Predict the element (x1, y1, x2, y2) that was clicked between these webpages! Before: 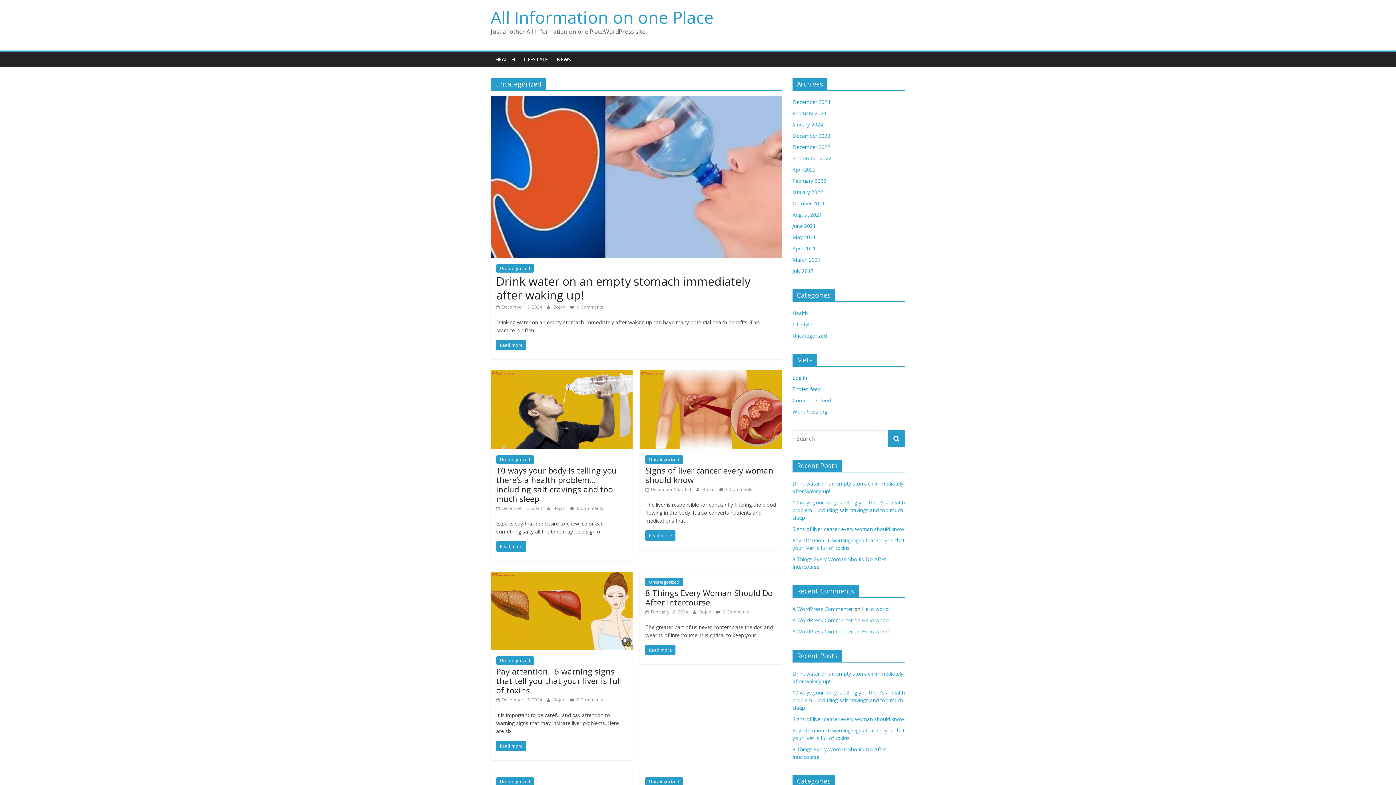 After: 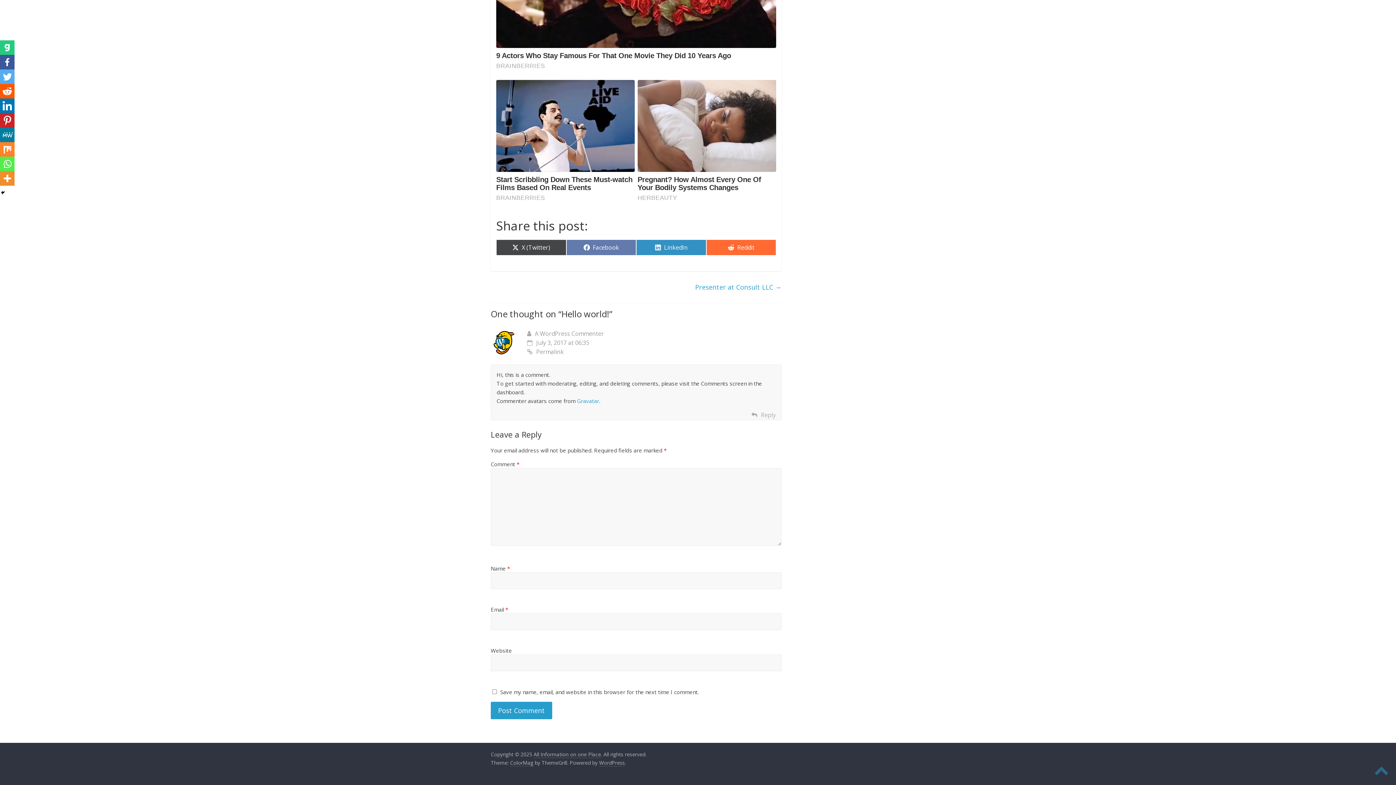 Action: bbox: (862, 628, 889, 635) label: Hello world!